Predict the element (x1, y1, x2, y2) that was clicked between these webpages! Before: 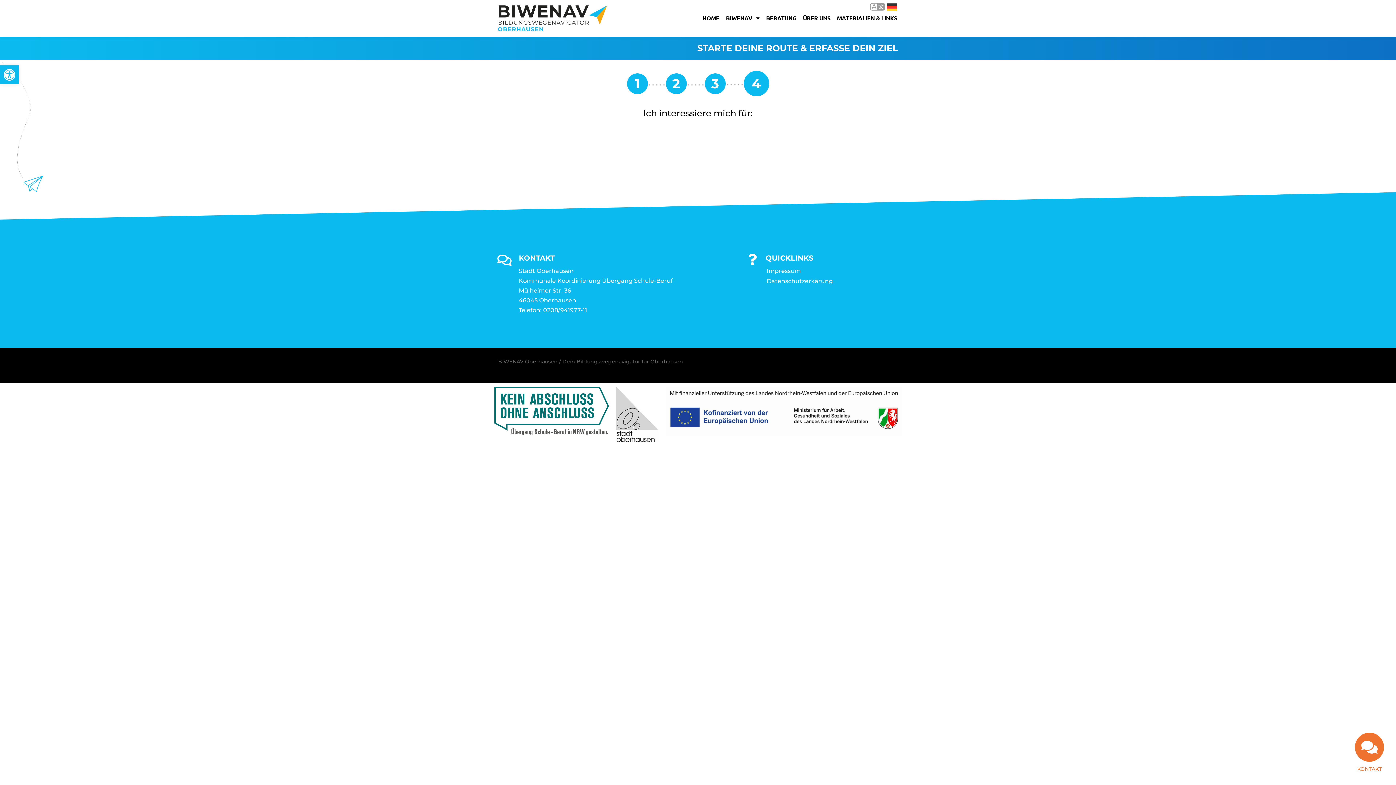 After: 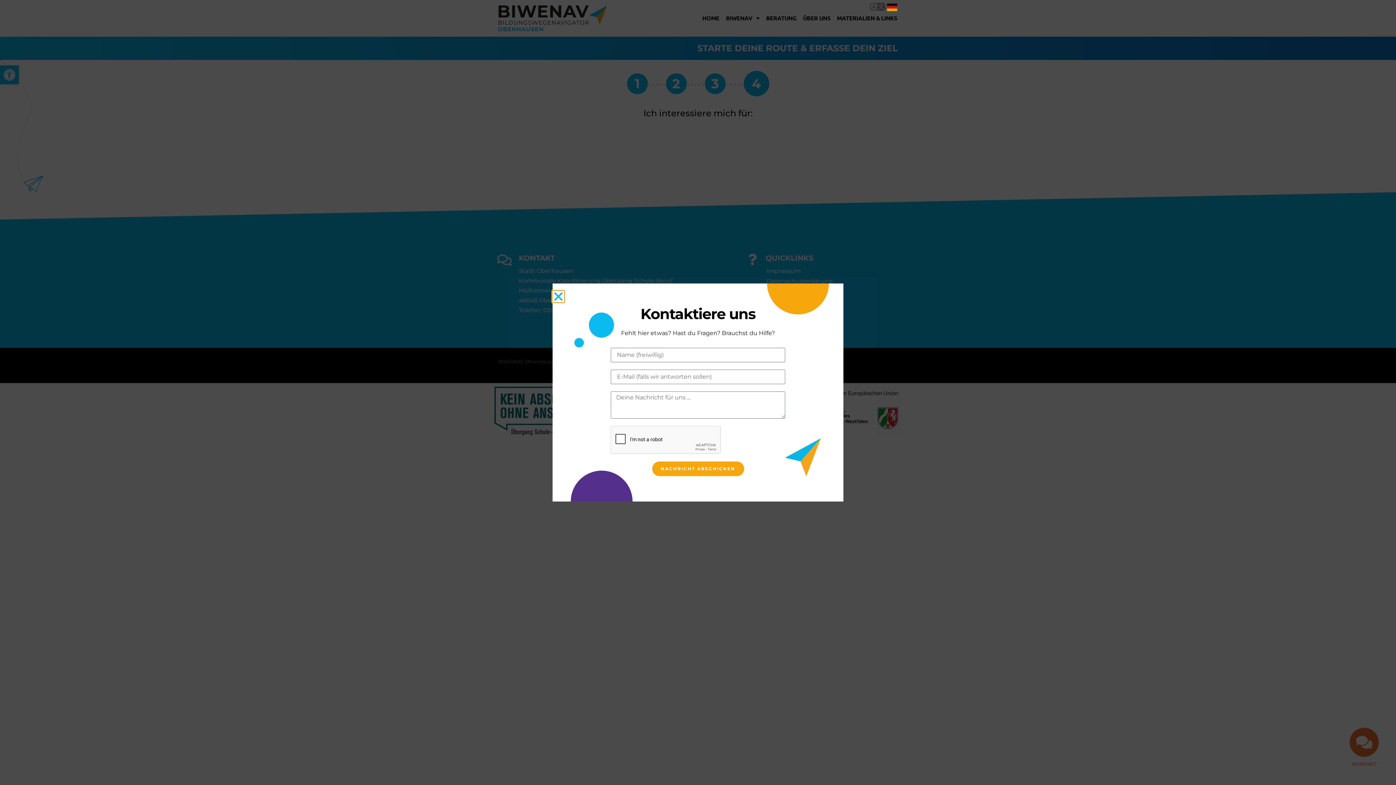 Action: label: Kontakt bbox: (1354, 732, 1385, 763)